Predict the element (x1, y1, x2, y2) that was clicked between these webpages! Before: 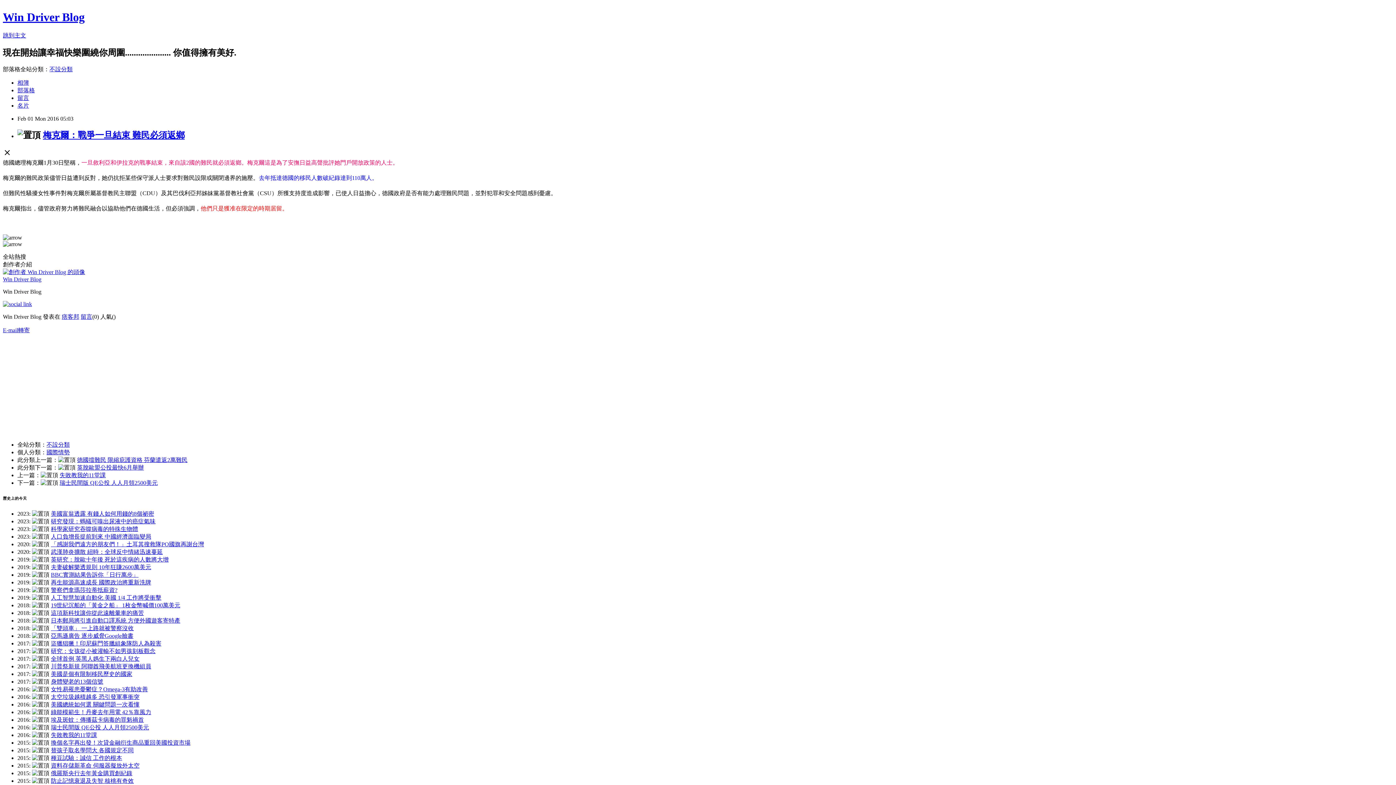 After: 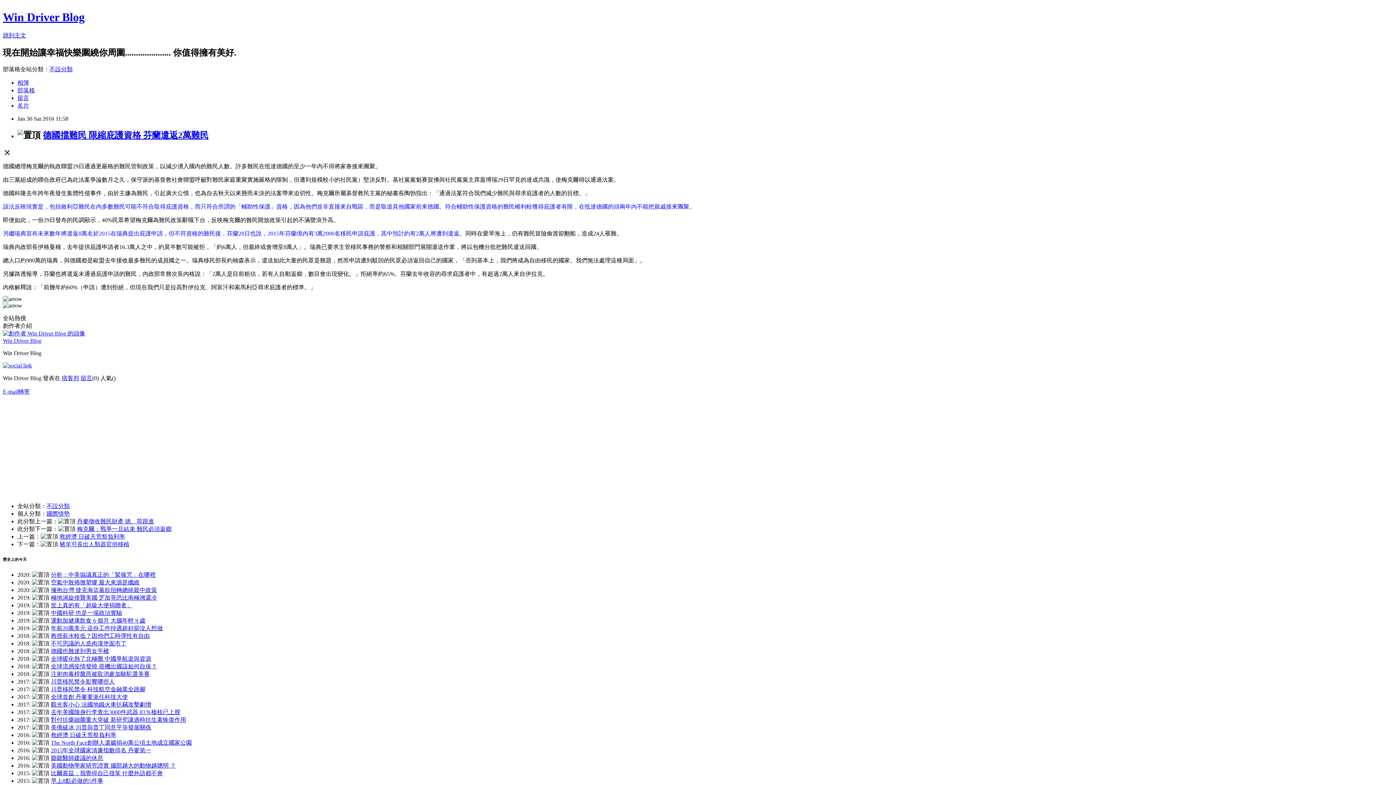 Action: bbox: (77, 457, 187, 463) label: 德國擋難民 限縮庇護資格 芬蘭遣返2萬難民